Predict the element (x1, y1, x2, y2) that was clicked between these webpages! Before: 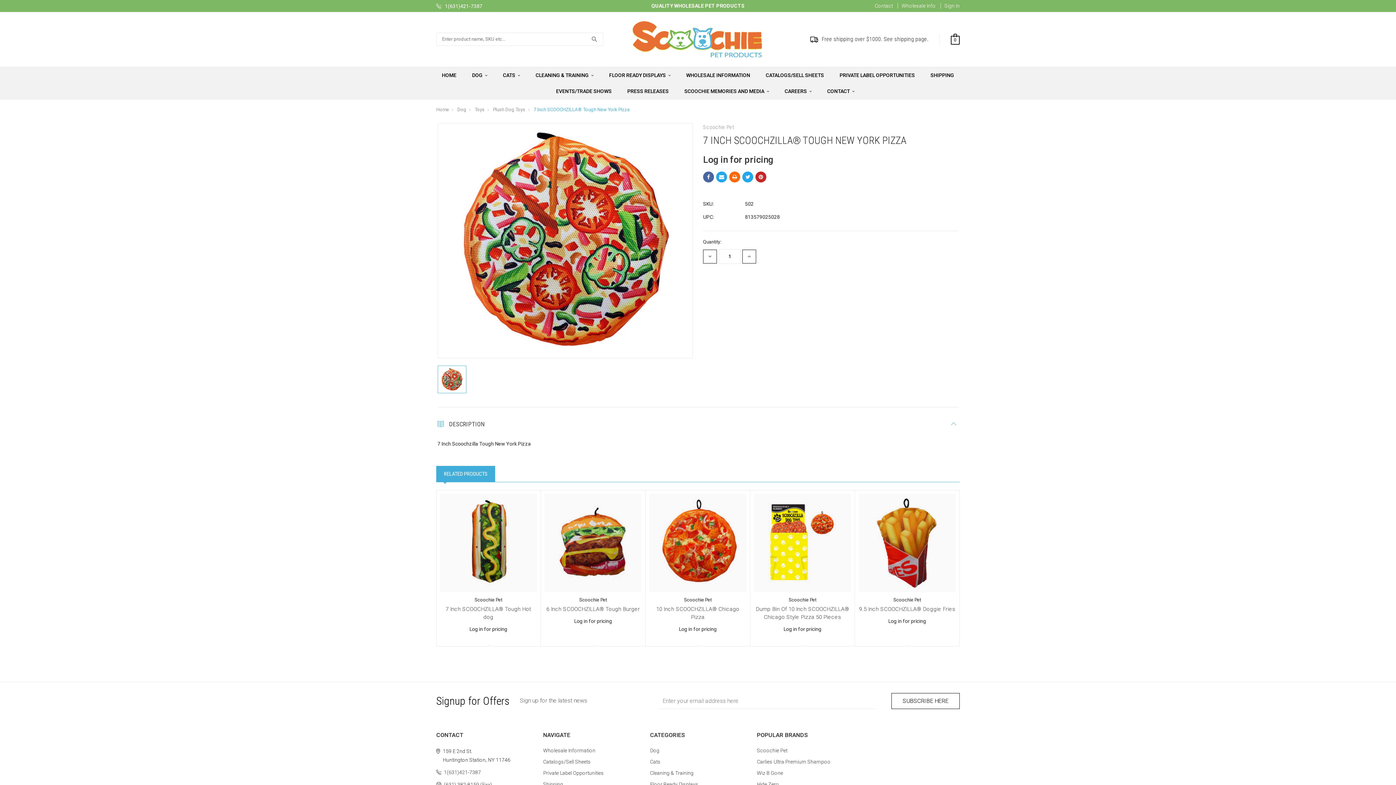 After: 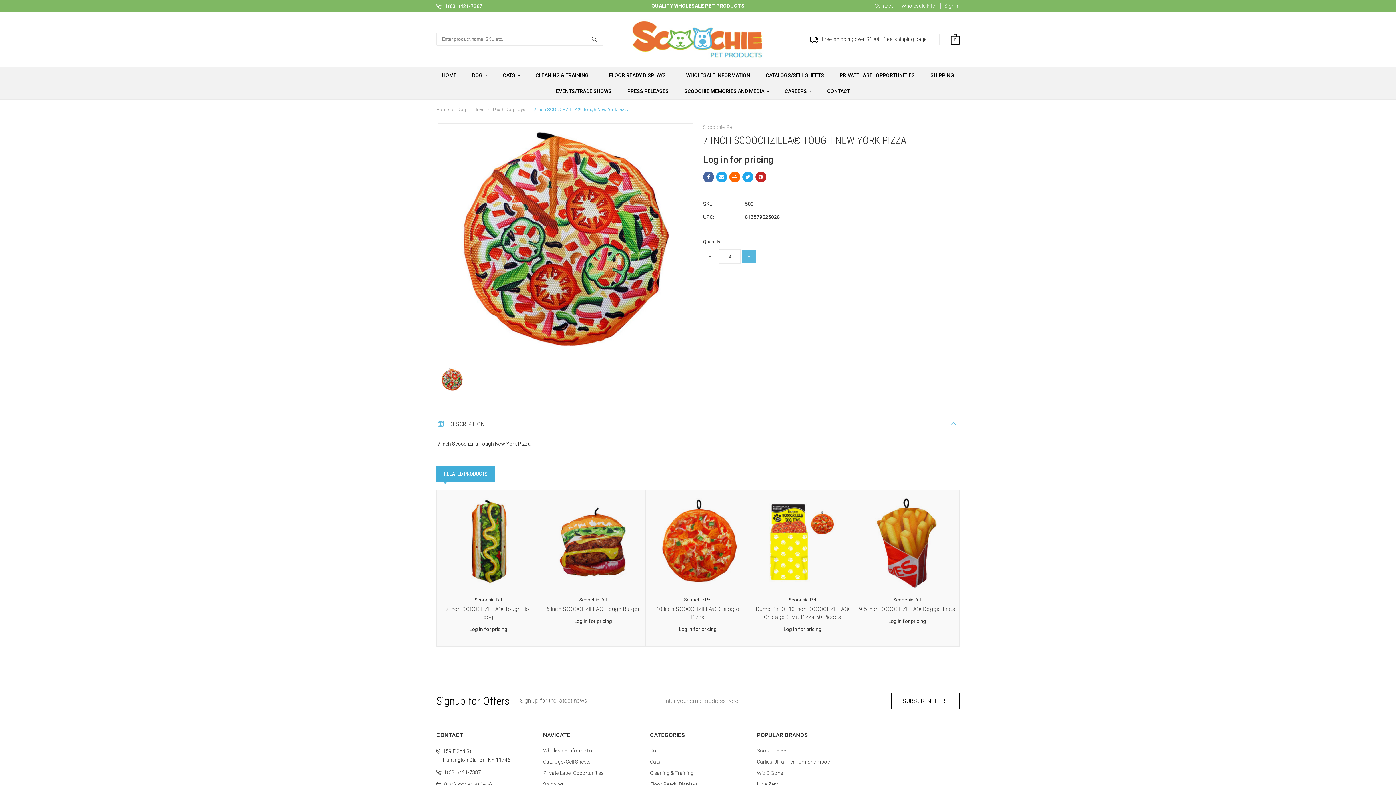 Action: bbox: (742, 249, 756, 263) label: INCREASE QUANTITY: